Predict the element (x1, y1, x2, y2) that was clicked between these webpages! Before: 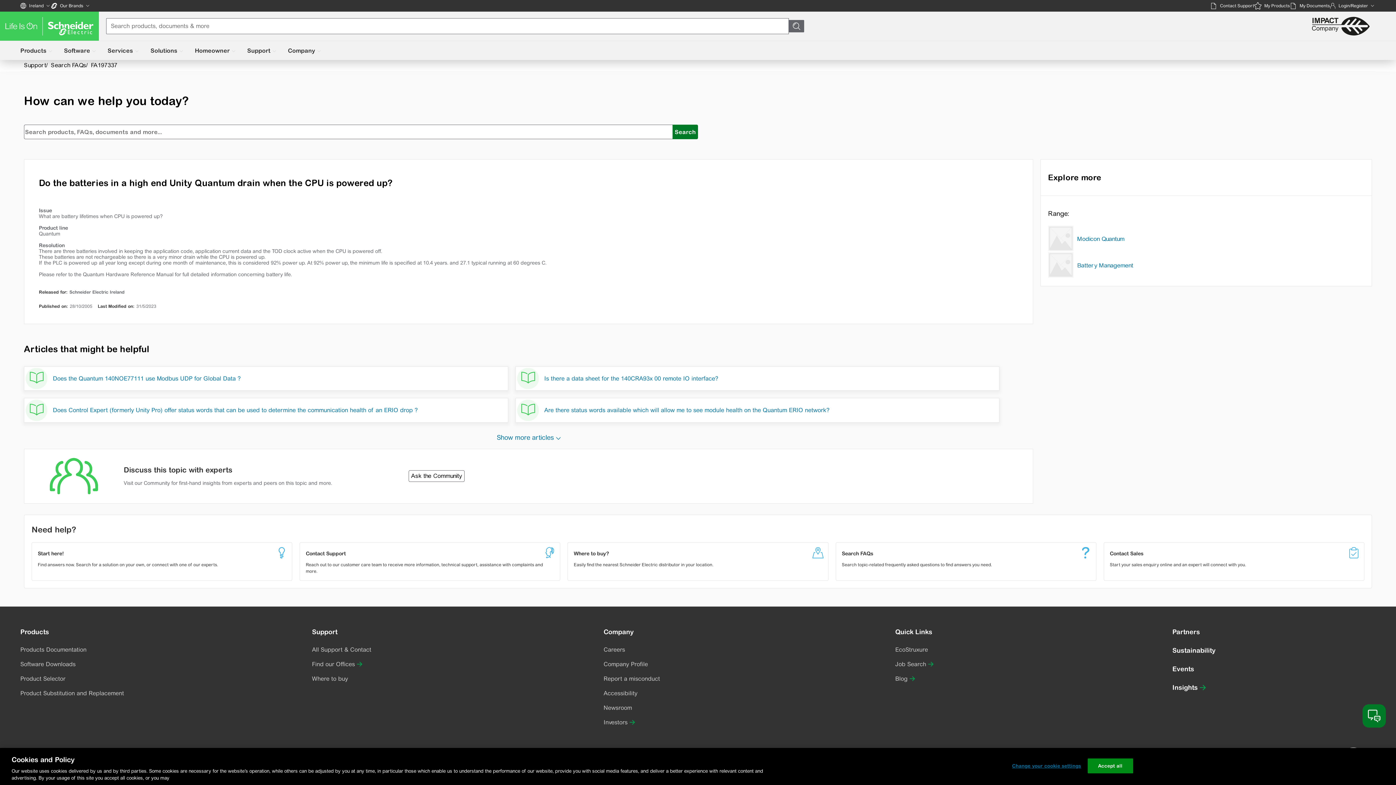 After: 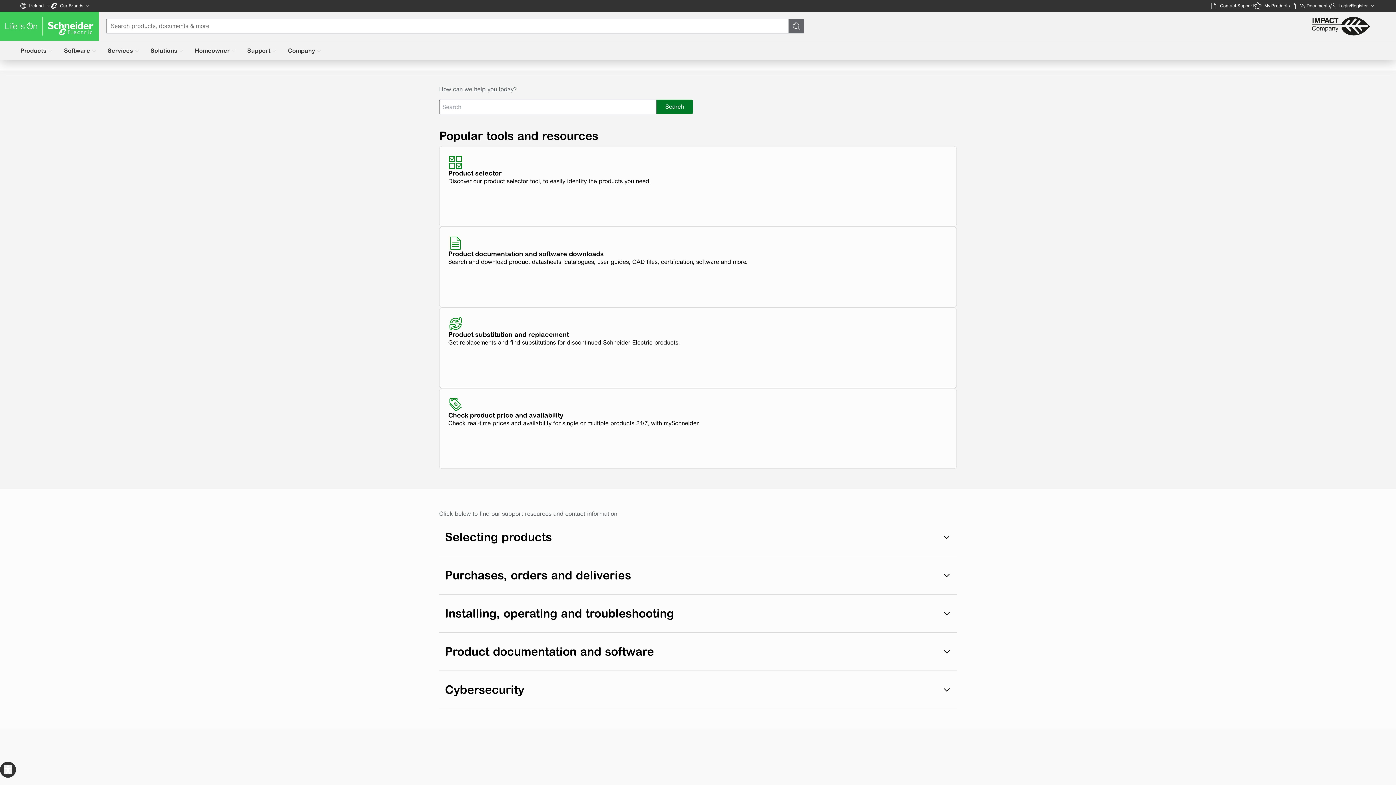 Action: bbox: (300, 542, 560, 580) label: Contact Support

Reach out to our customer care team to receive more information, technical support, assistance with complaints and more.